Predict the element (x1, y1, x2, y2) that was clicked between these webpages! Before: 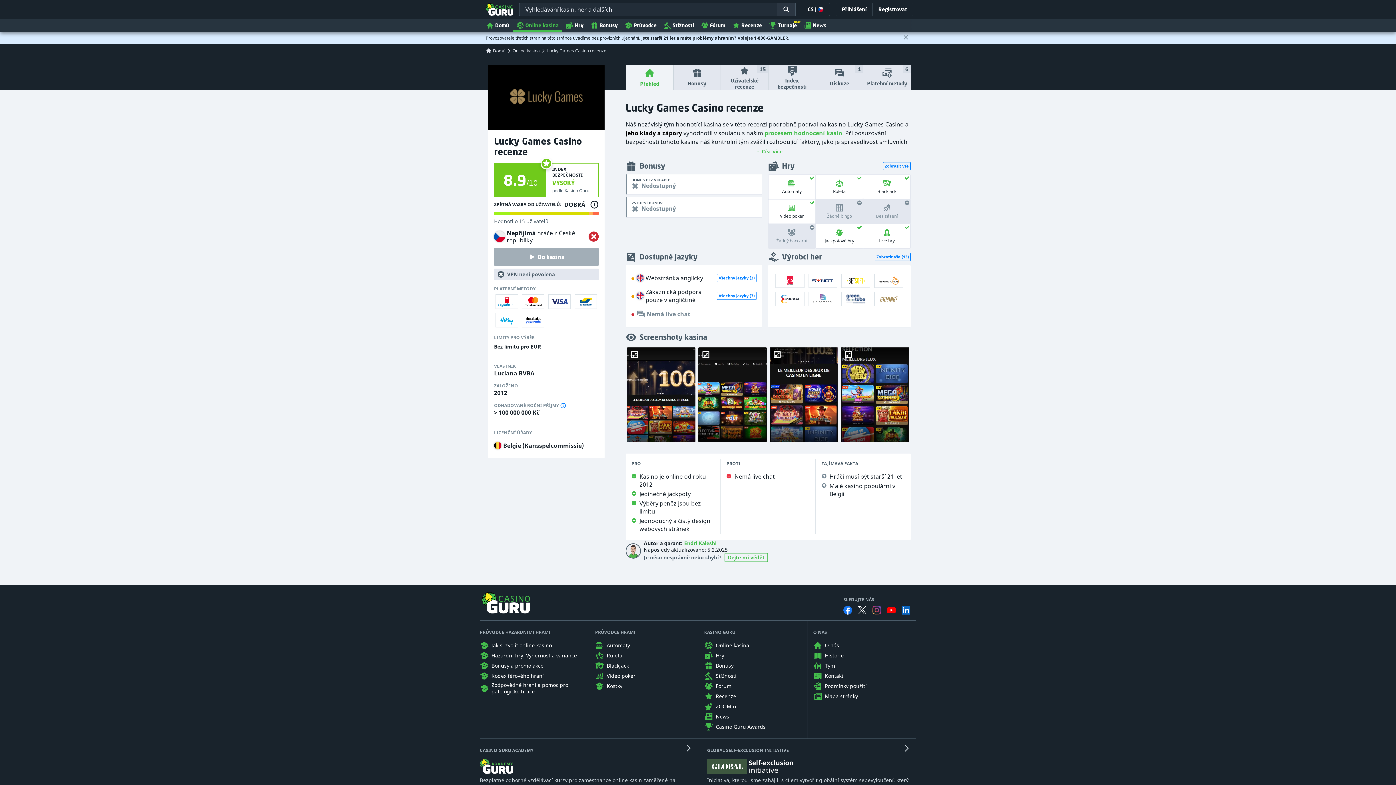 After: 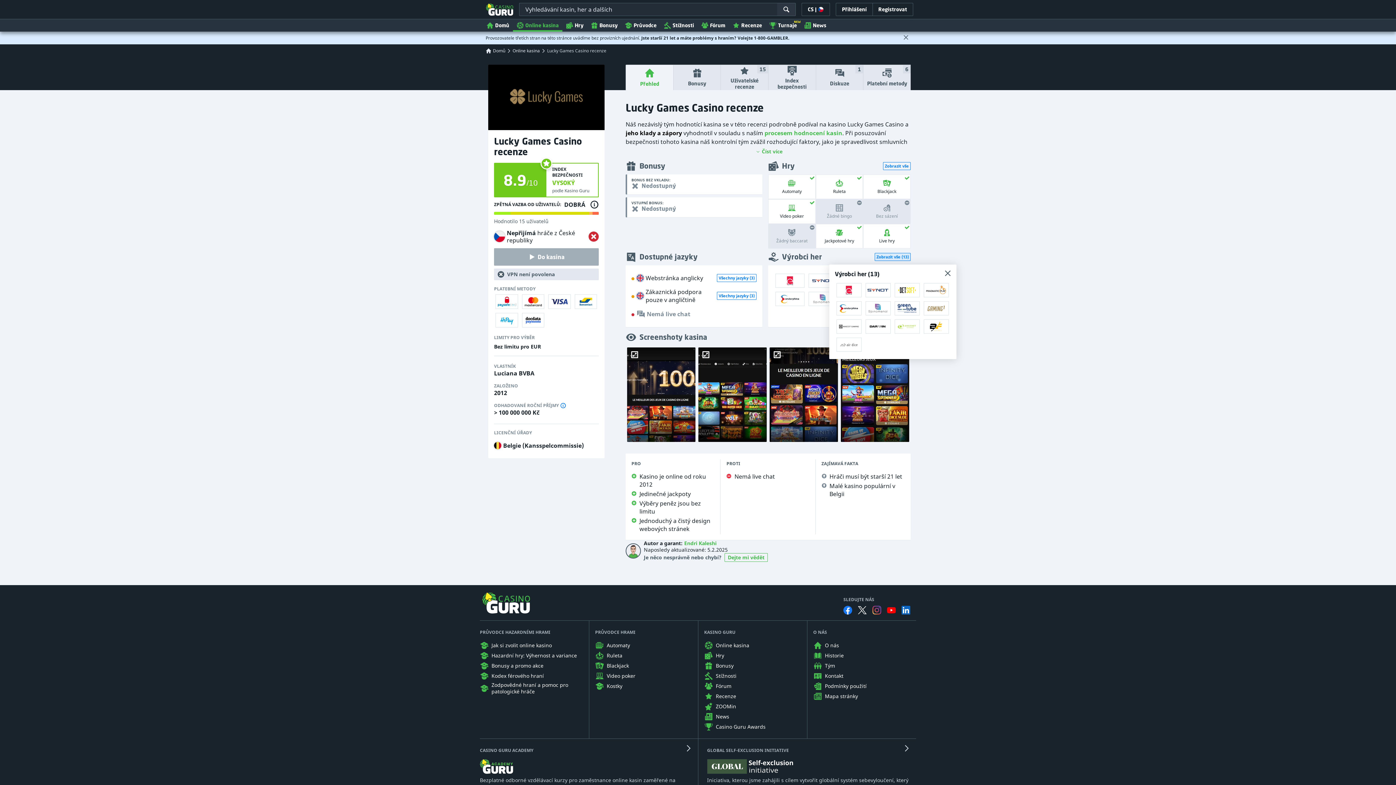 Action: label: Zobrazit vše (13) bbox: (874, 253, 910, 261)